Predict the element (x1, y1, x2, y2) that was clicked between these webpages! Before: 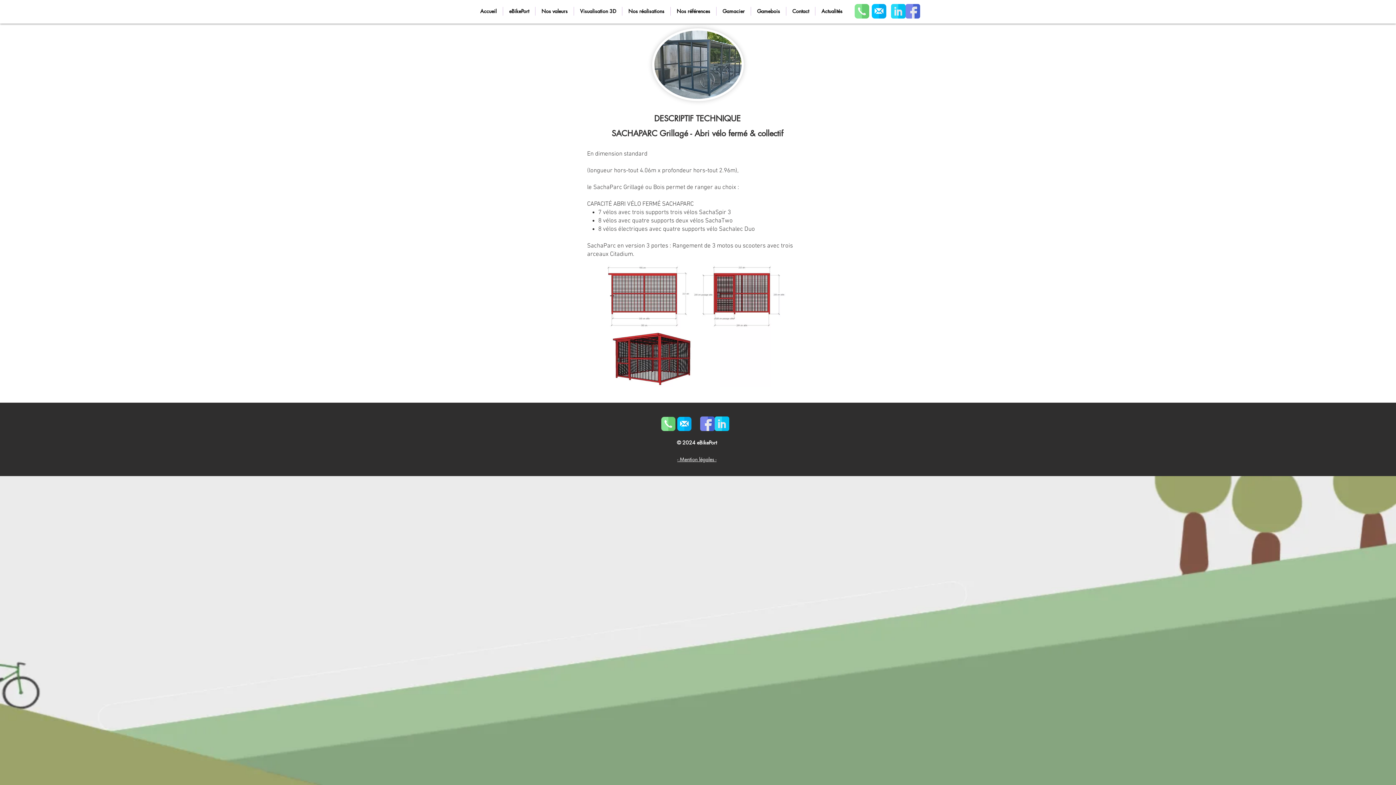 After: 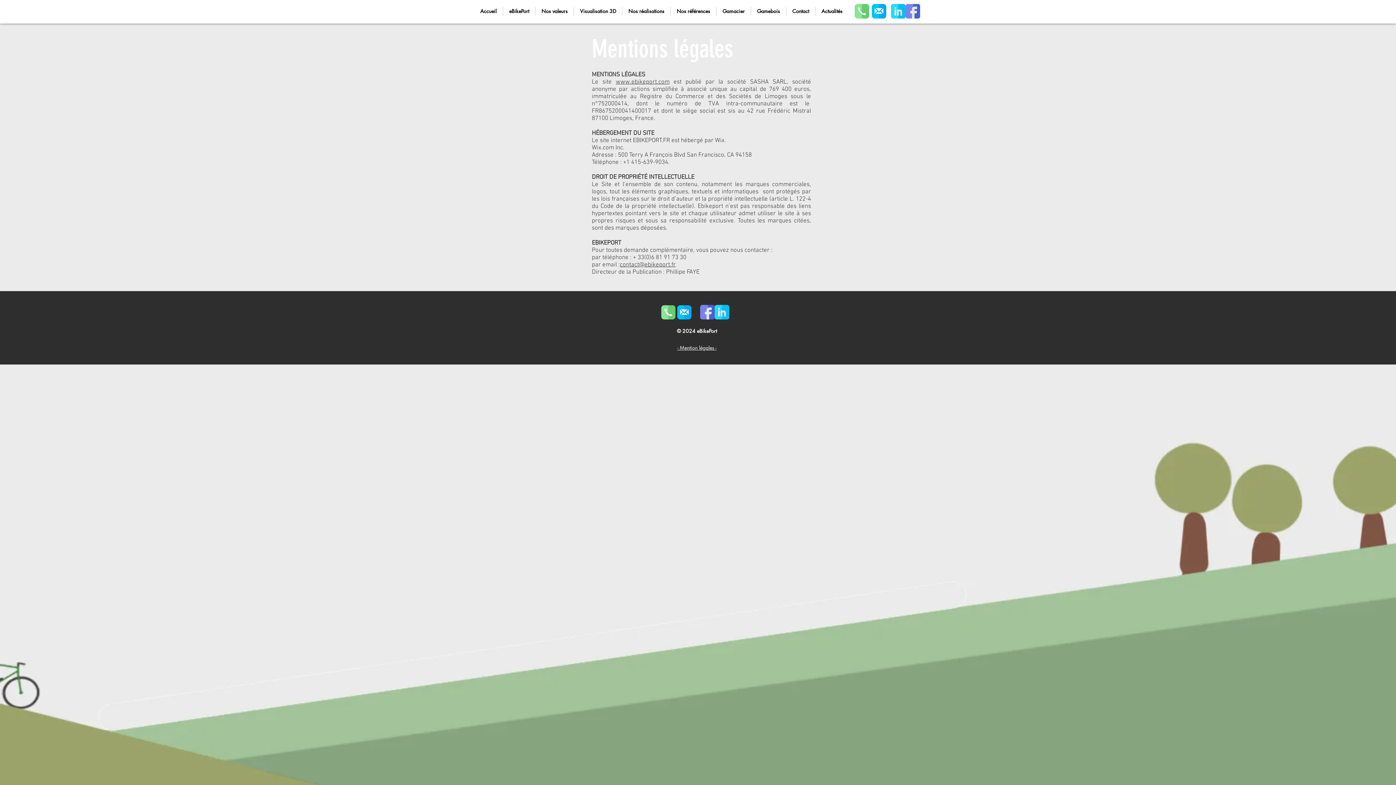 Action: bbox: (677, 456, 716, 462) label: - Mention légales -